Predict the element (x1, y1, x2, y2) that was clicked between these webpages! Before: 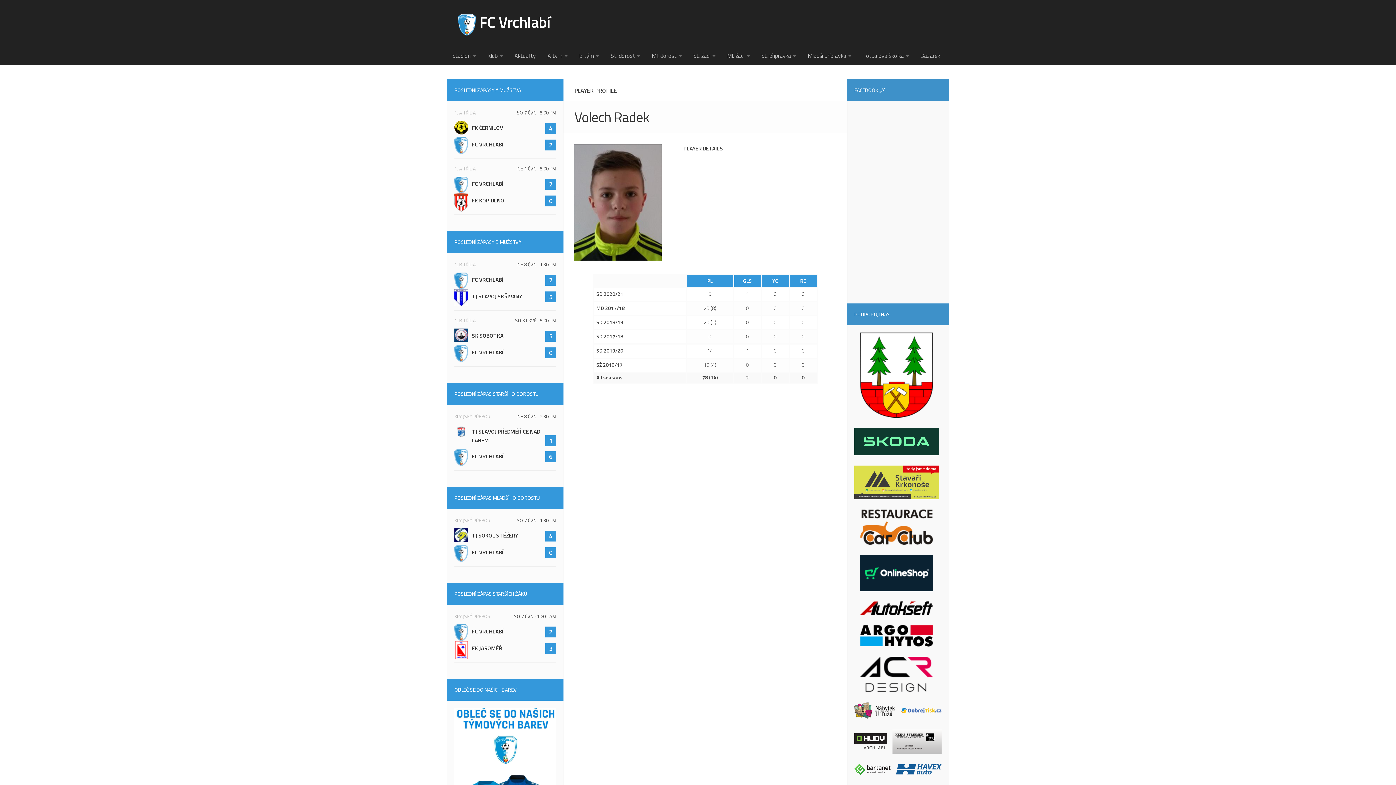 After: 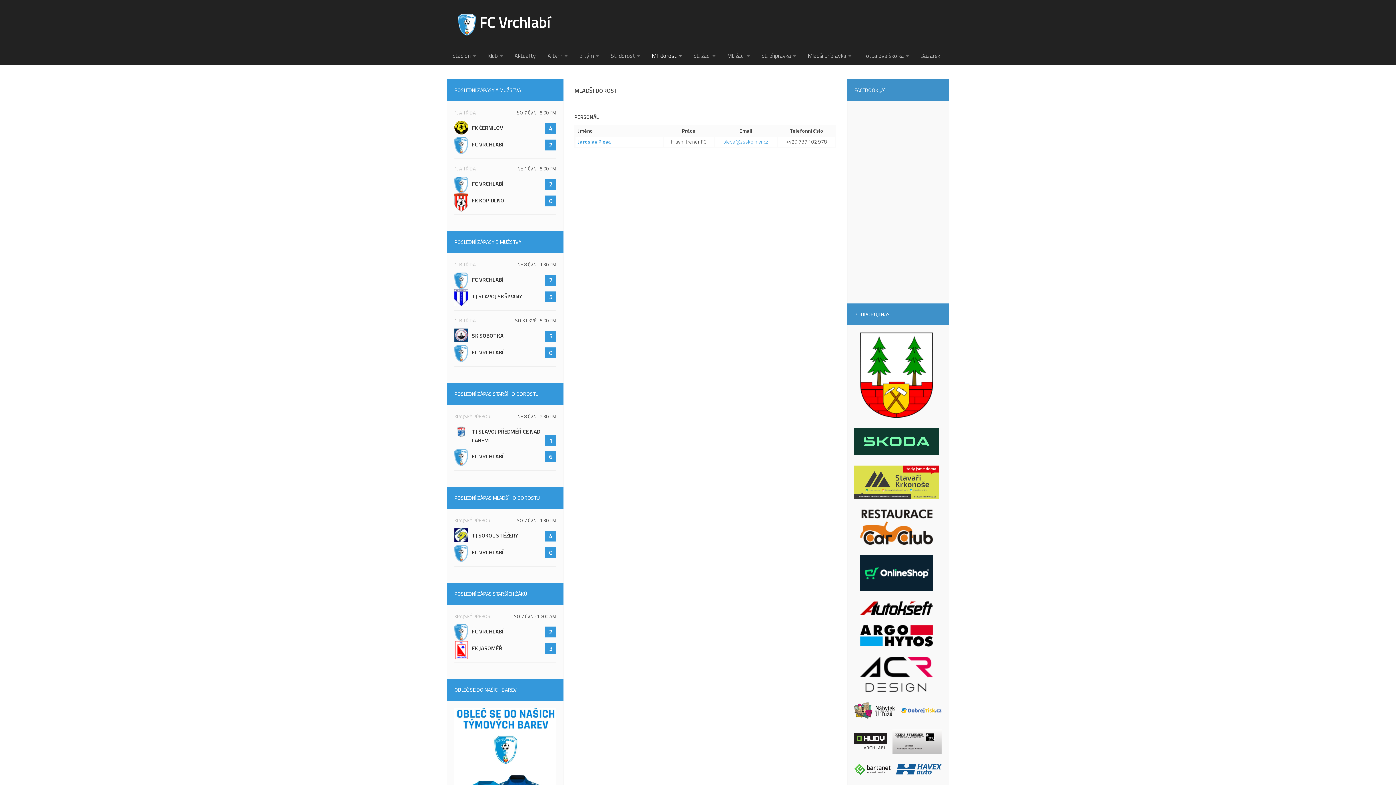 Action: bbox: (646, 46, 686, 65) label: Ml. dorost